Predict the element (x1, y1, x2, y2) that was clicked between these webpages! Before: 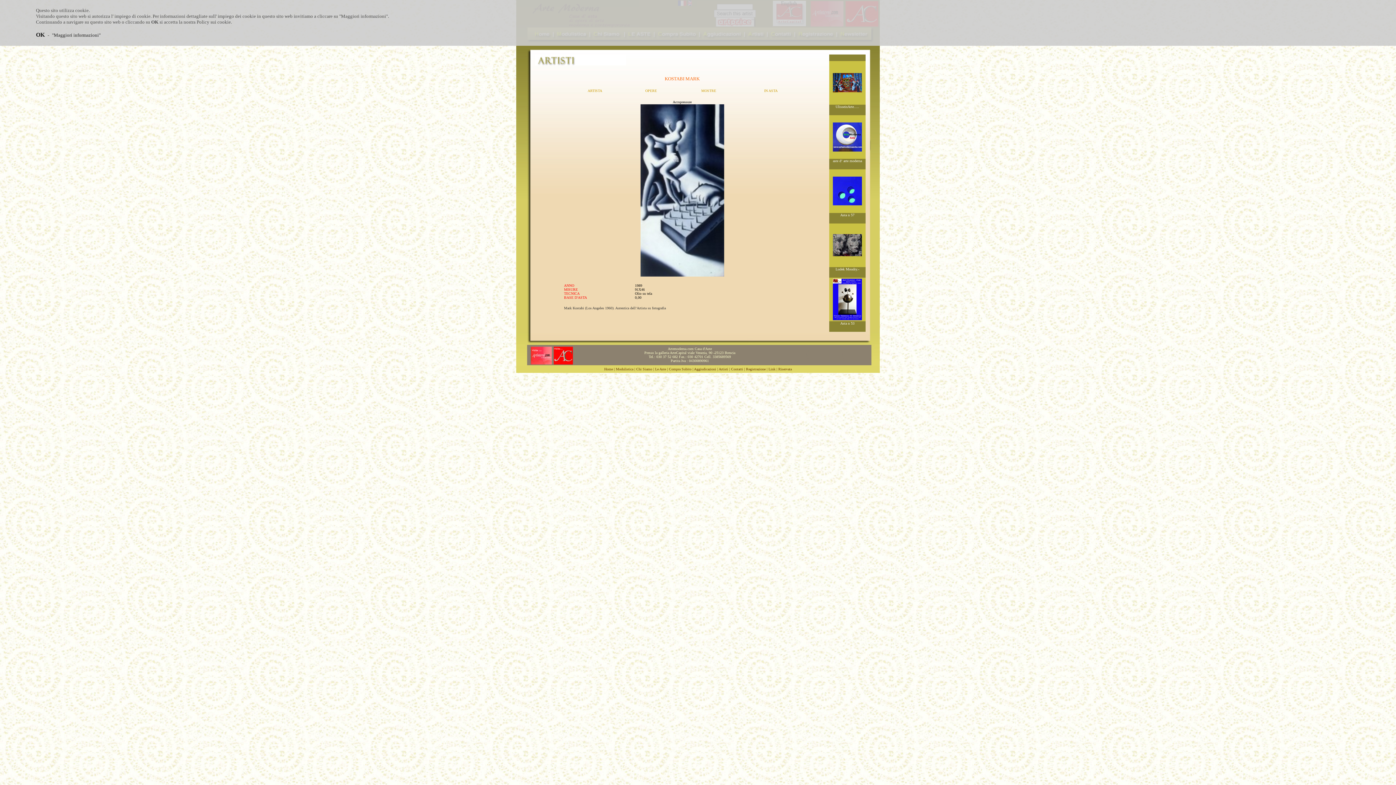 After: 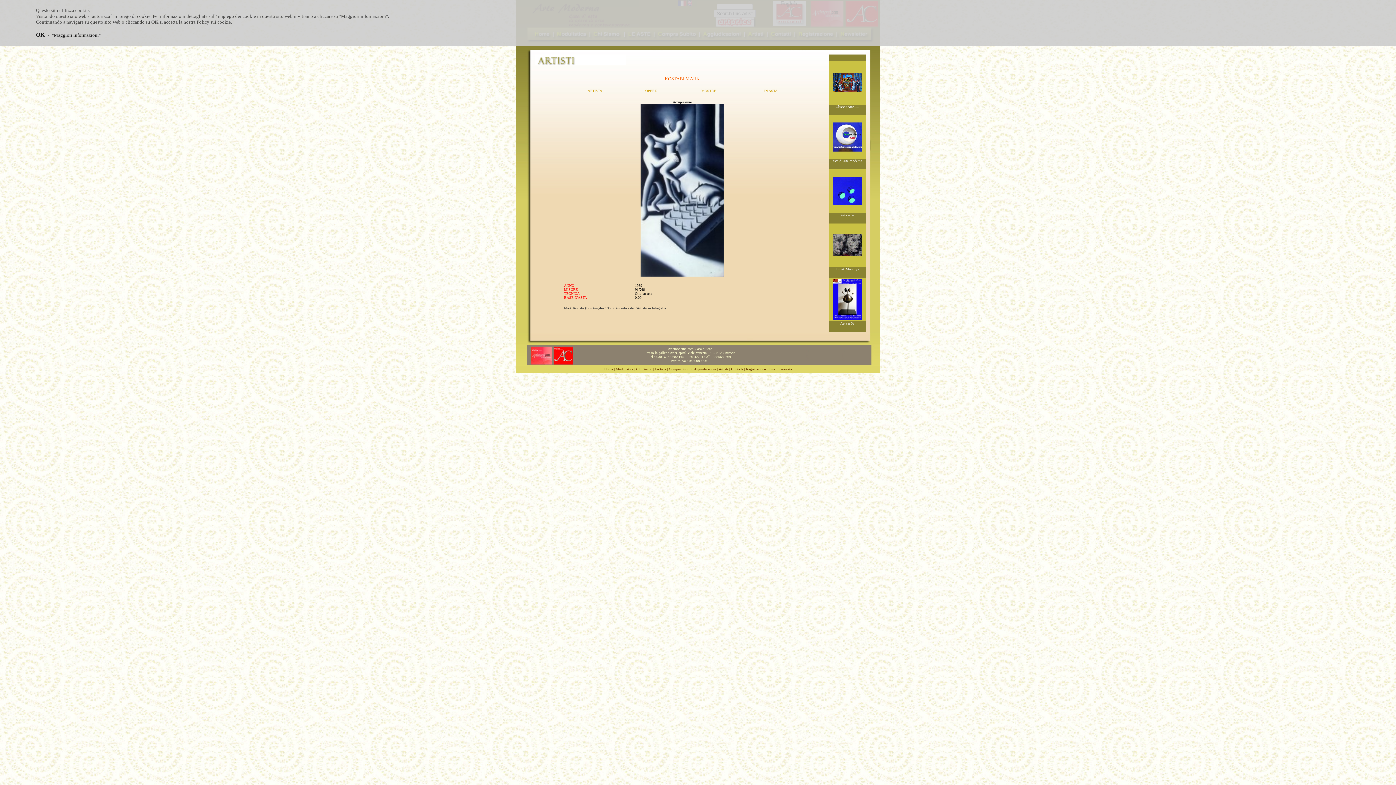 Action: bbox: (339, 13, 388, 18) label: "Maggiori informazioni"